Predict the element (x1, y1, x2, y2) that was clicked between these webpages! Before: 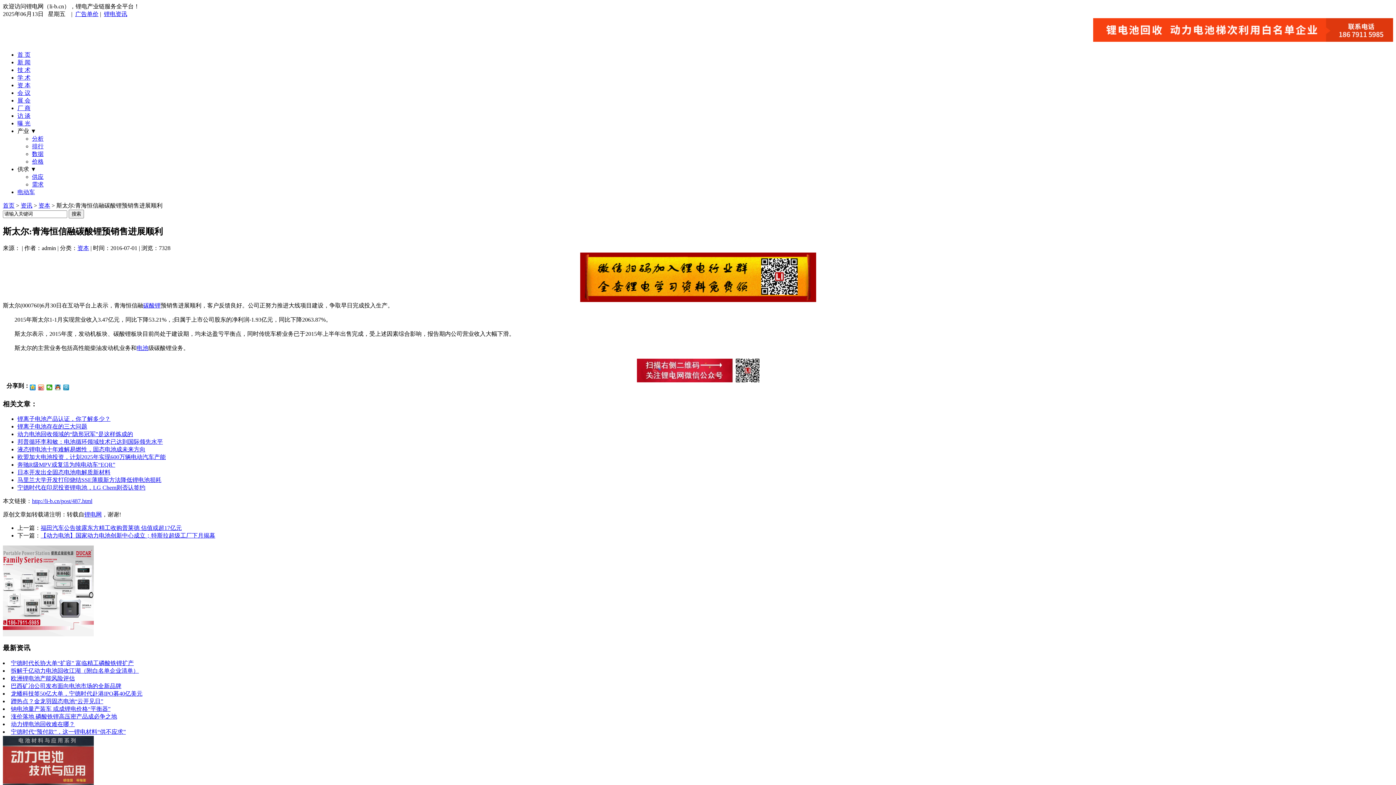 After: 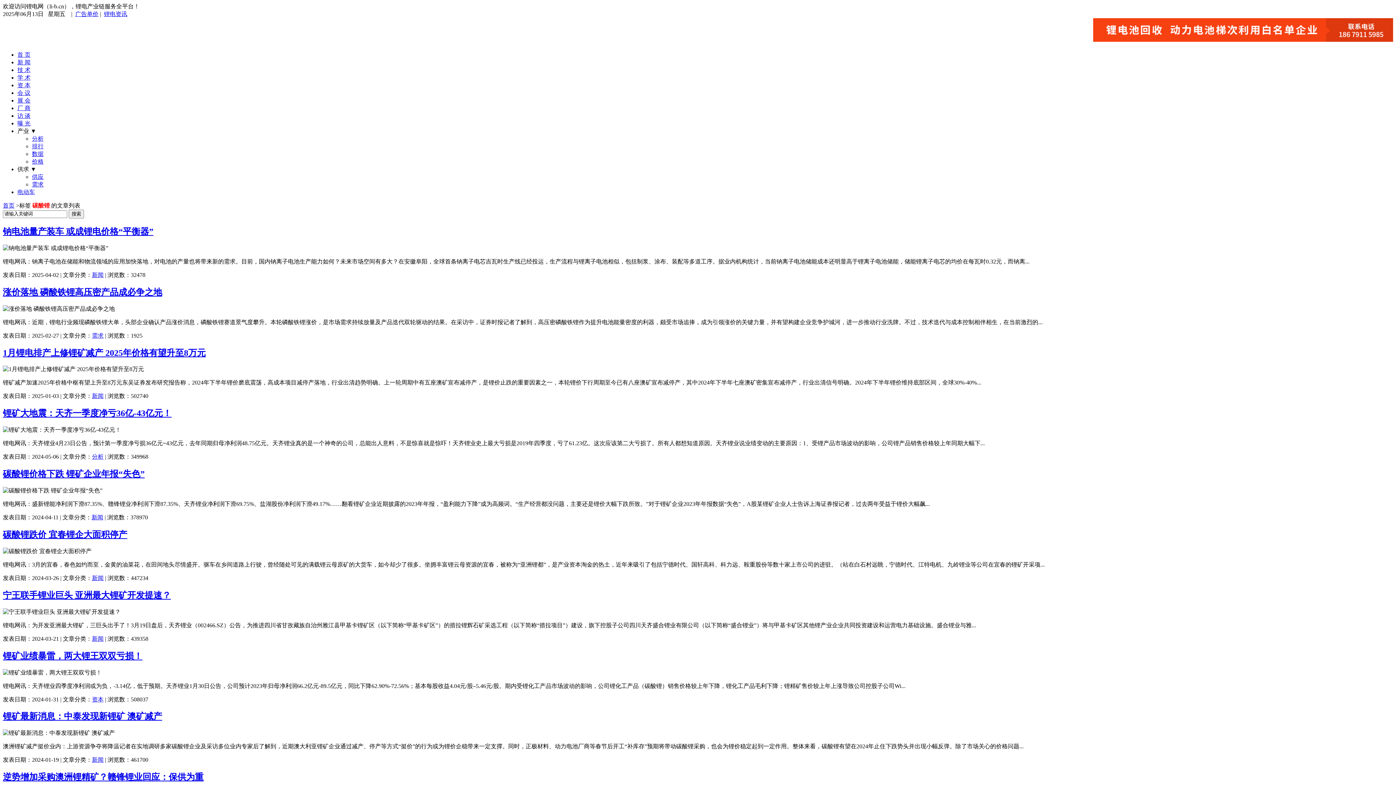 Action: label: 碳酸锂 bbox: (143, 302, 160, 308)